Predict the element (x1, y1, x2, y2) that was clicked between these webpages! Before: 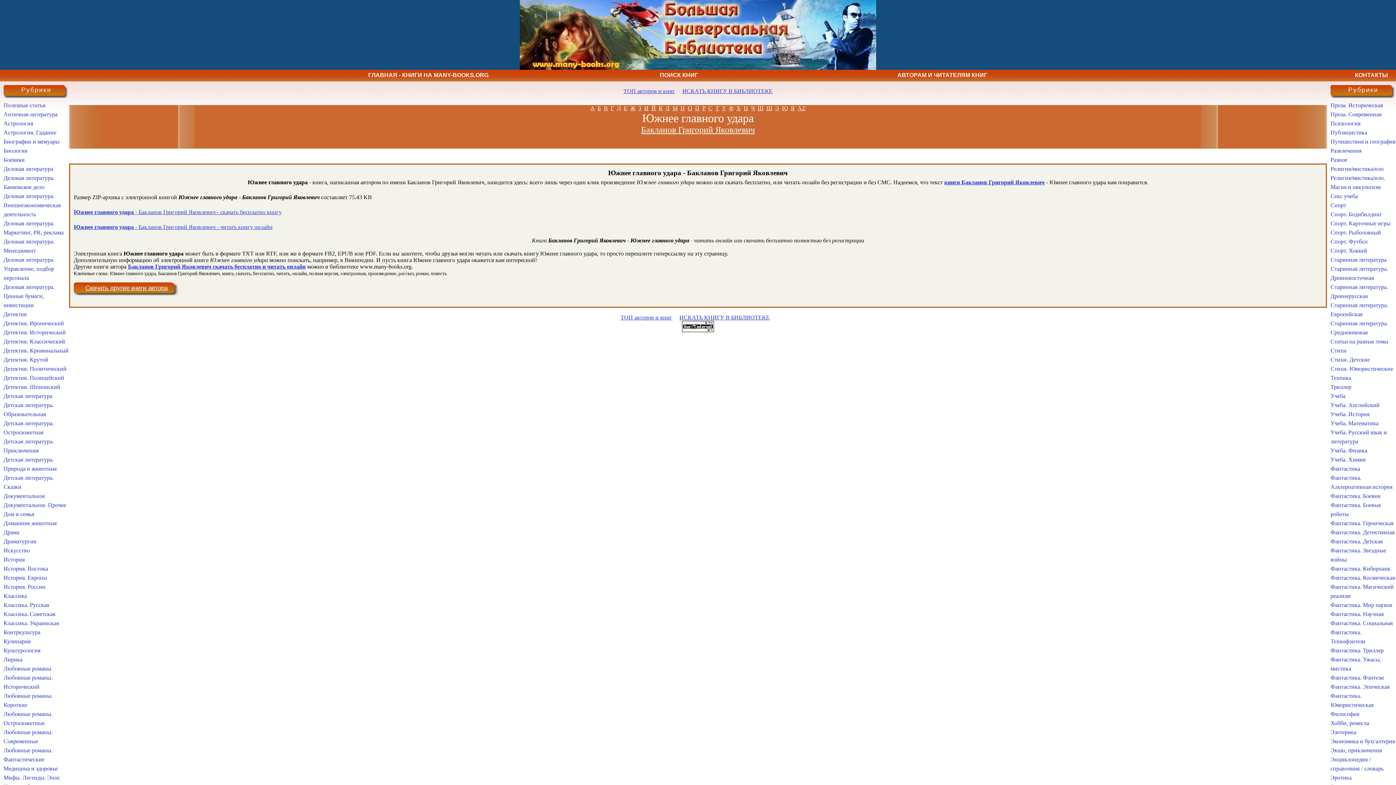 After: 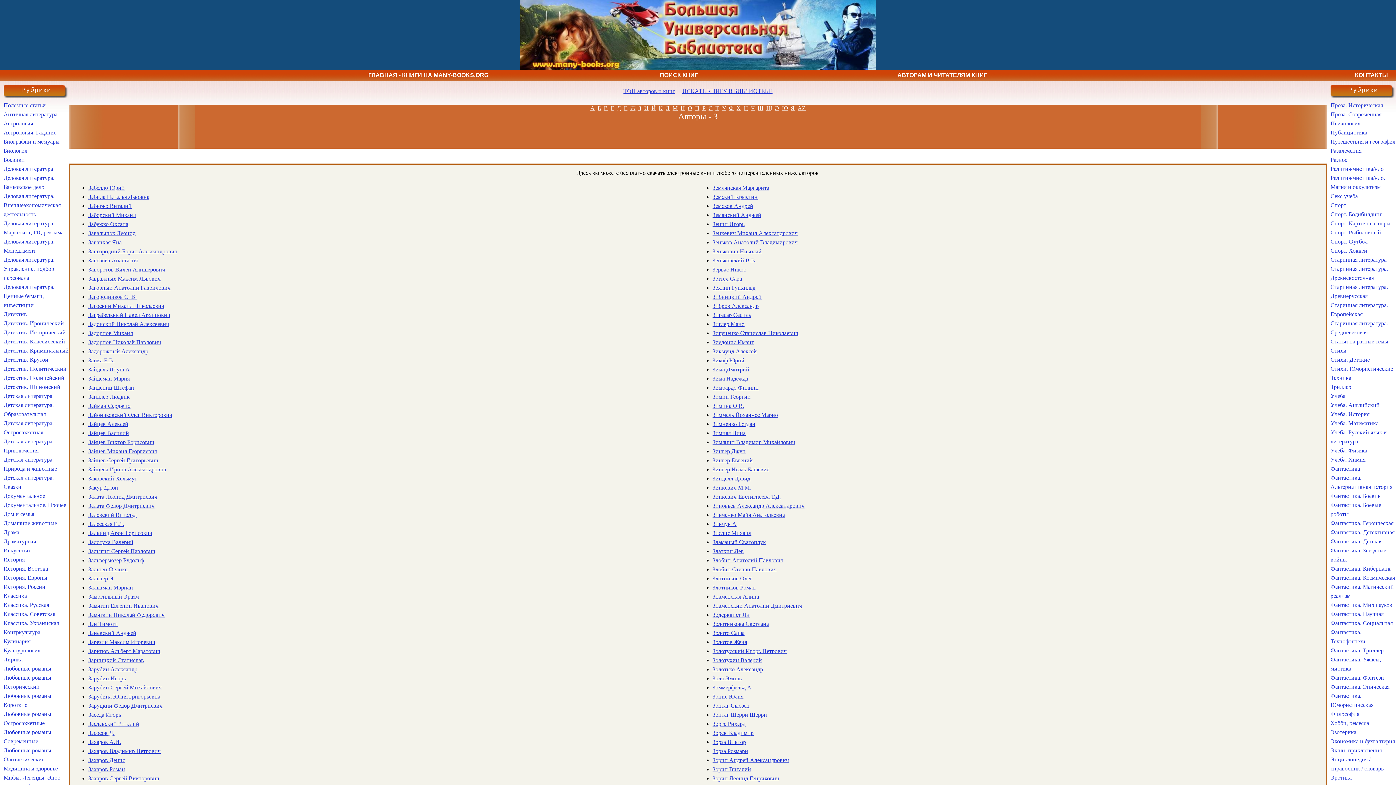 Action: label: З bbox: (638, 105, 641, 111)